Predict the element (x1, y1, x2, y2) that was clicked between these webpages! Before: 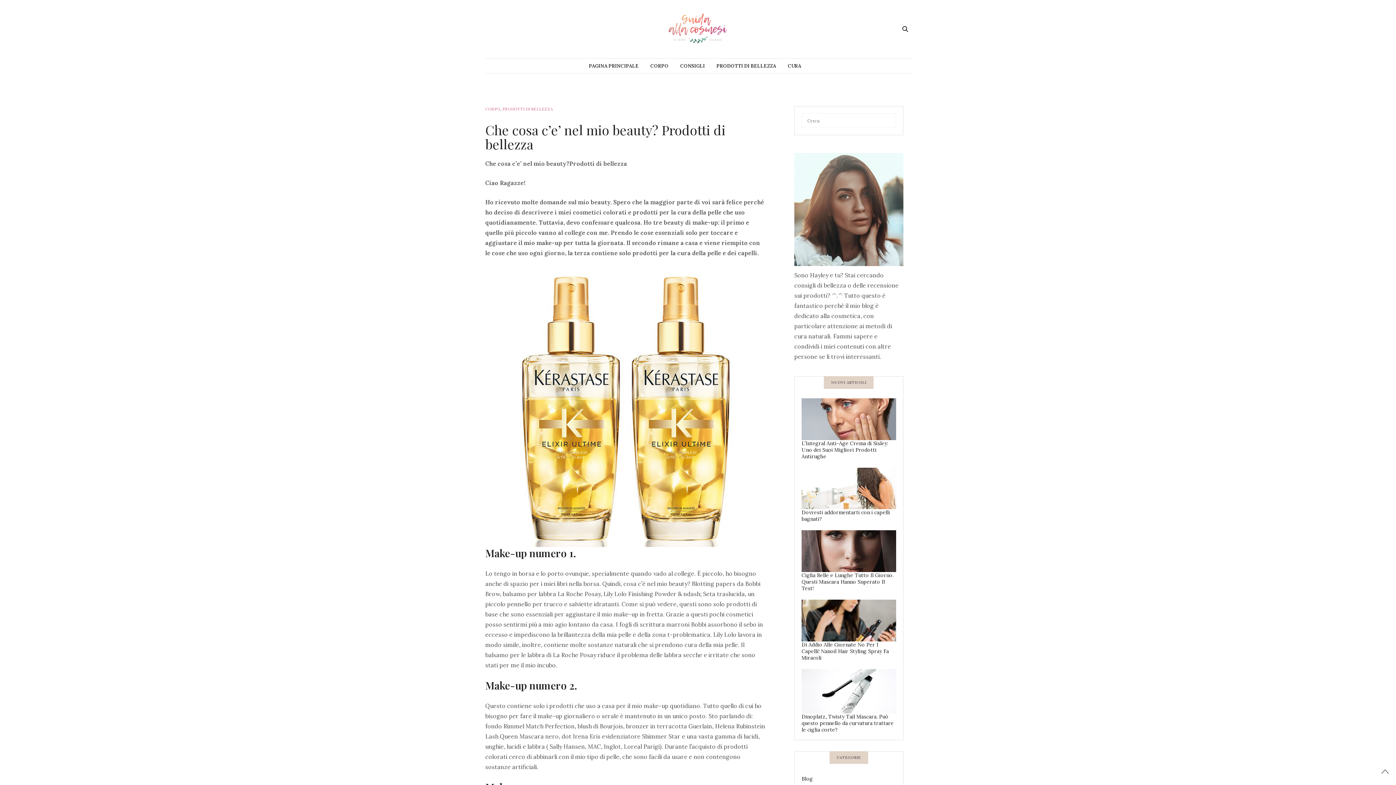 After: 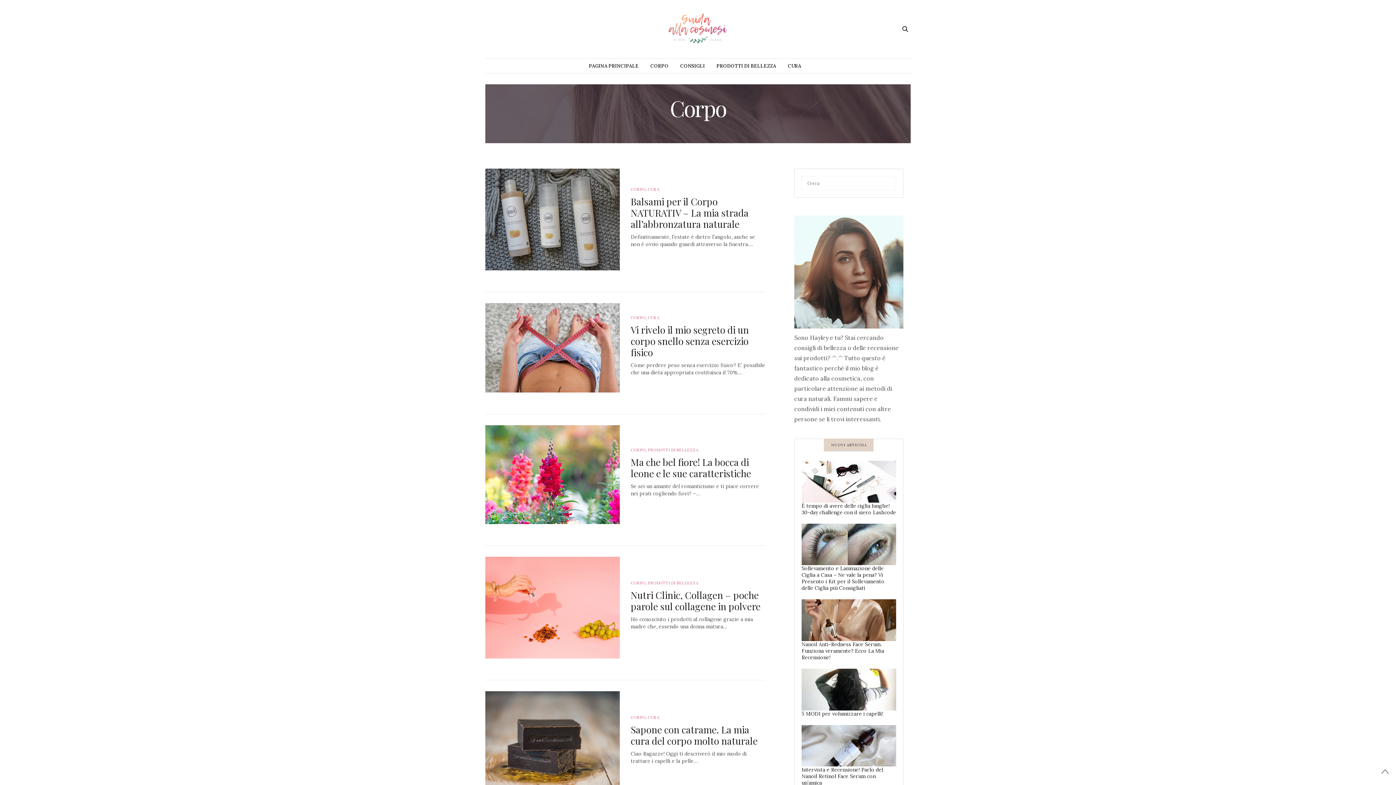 Action: label: Corpo bbox: (485, 106, 500, 111)